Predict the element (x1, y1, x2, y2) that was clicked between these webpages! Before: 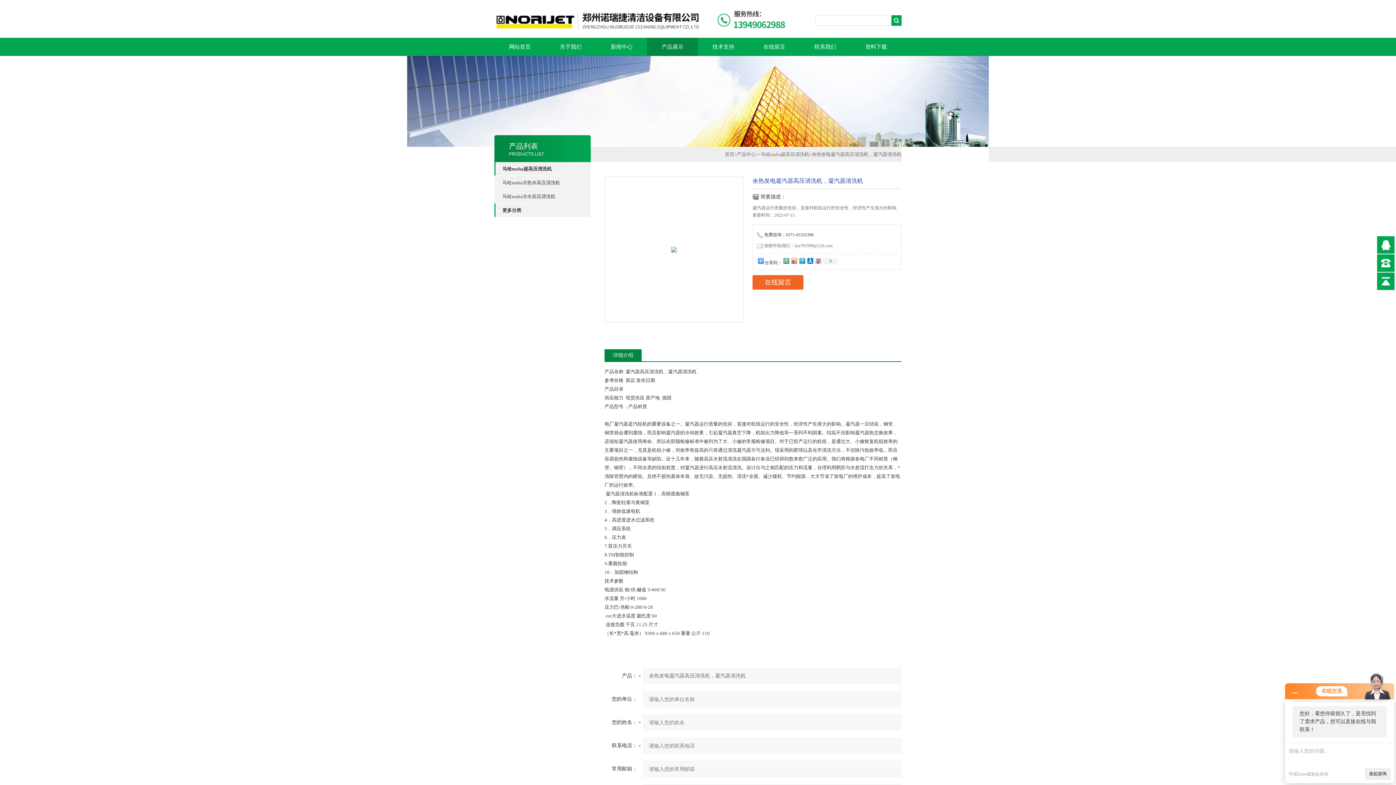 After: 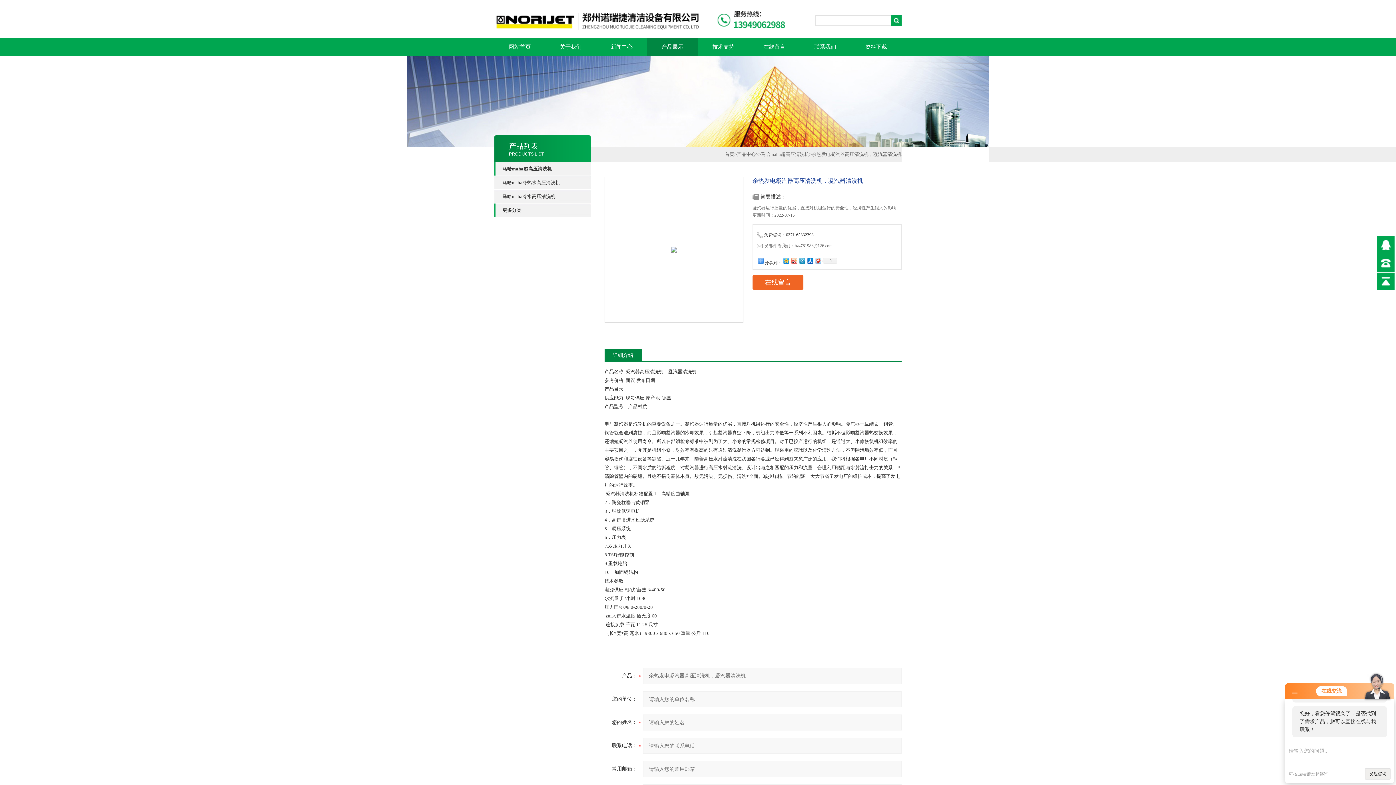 Action: bbox: (502, 162, 590, 175) label: 马哈maha超高压清洗机